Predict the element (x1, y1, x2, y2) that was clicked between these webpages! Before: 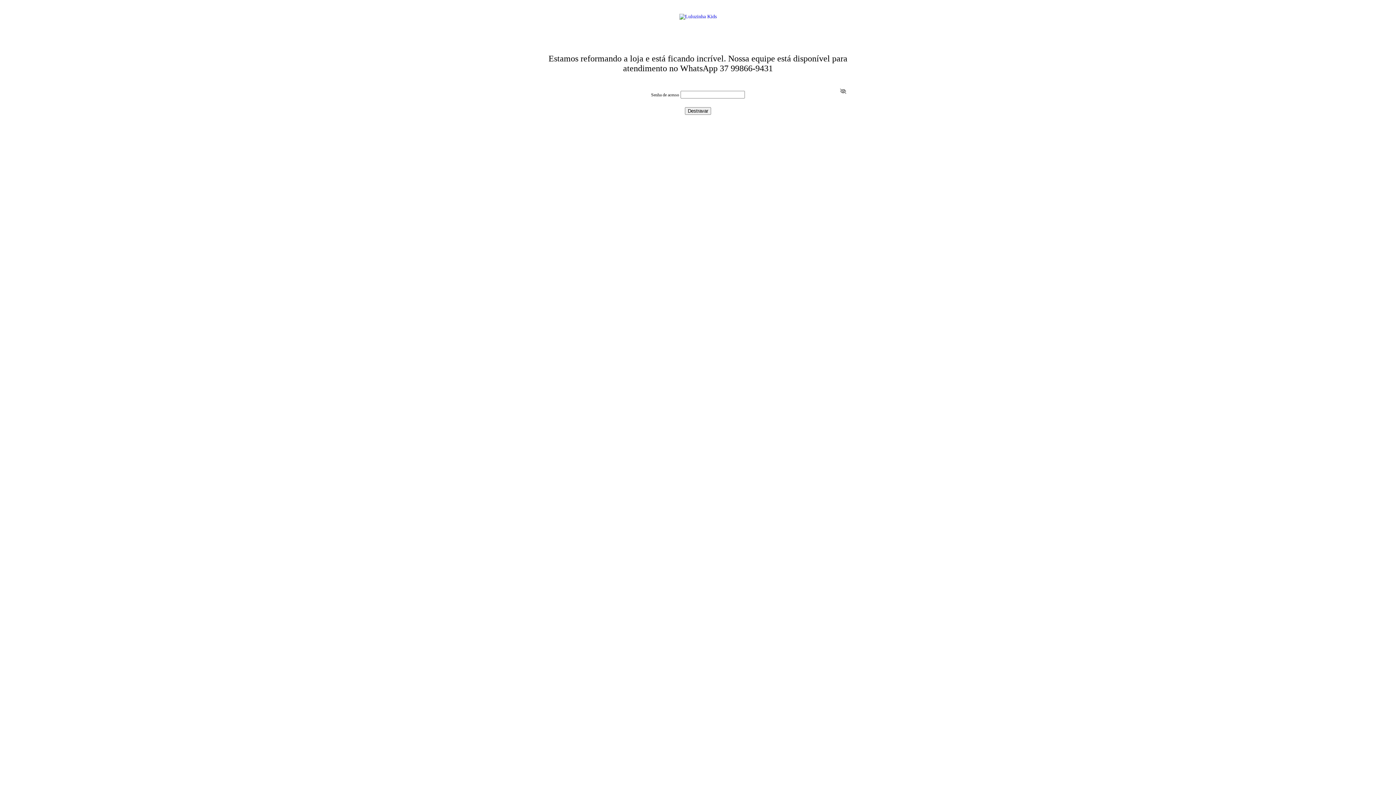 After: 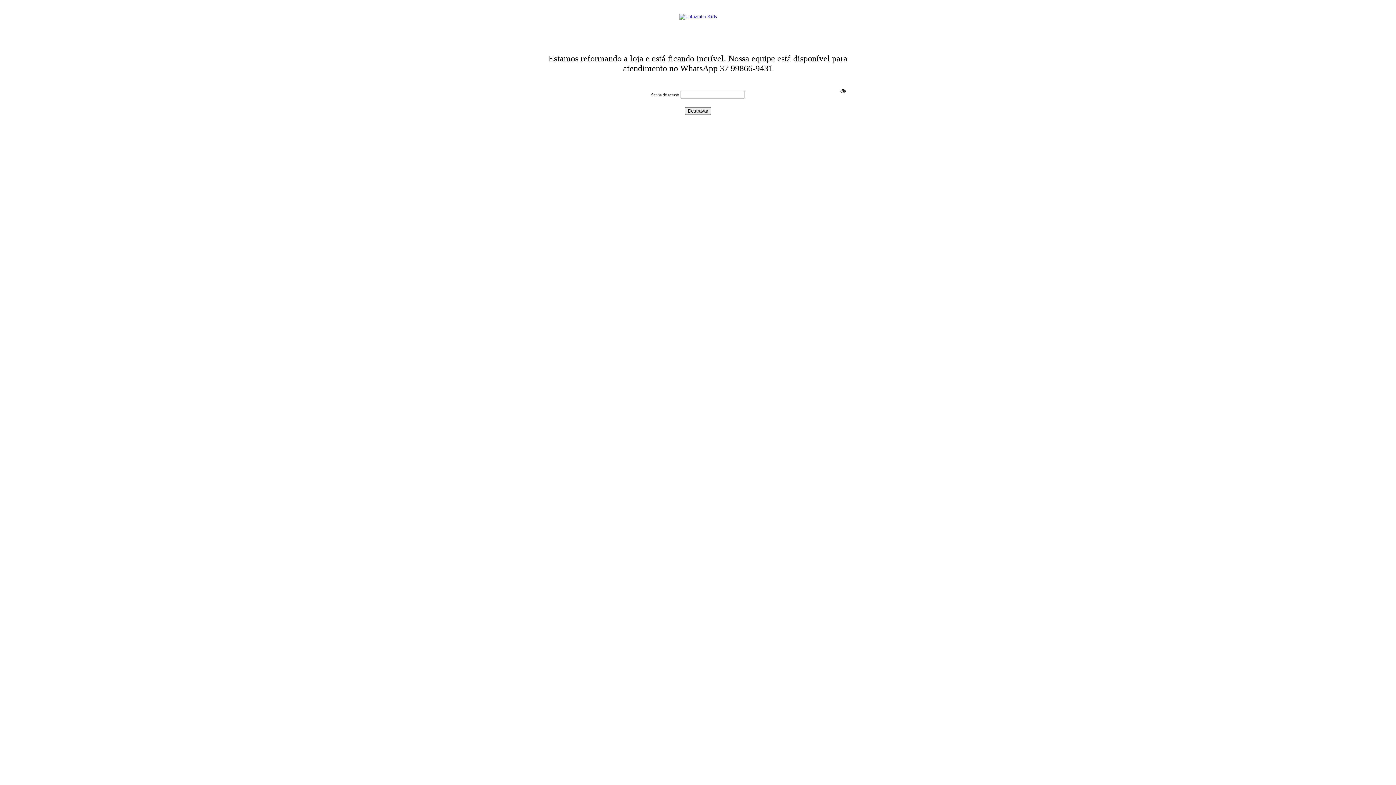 Action: label: Destravar bbox: (685, 107, 711, 114)